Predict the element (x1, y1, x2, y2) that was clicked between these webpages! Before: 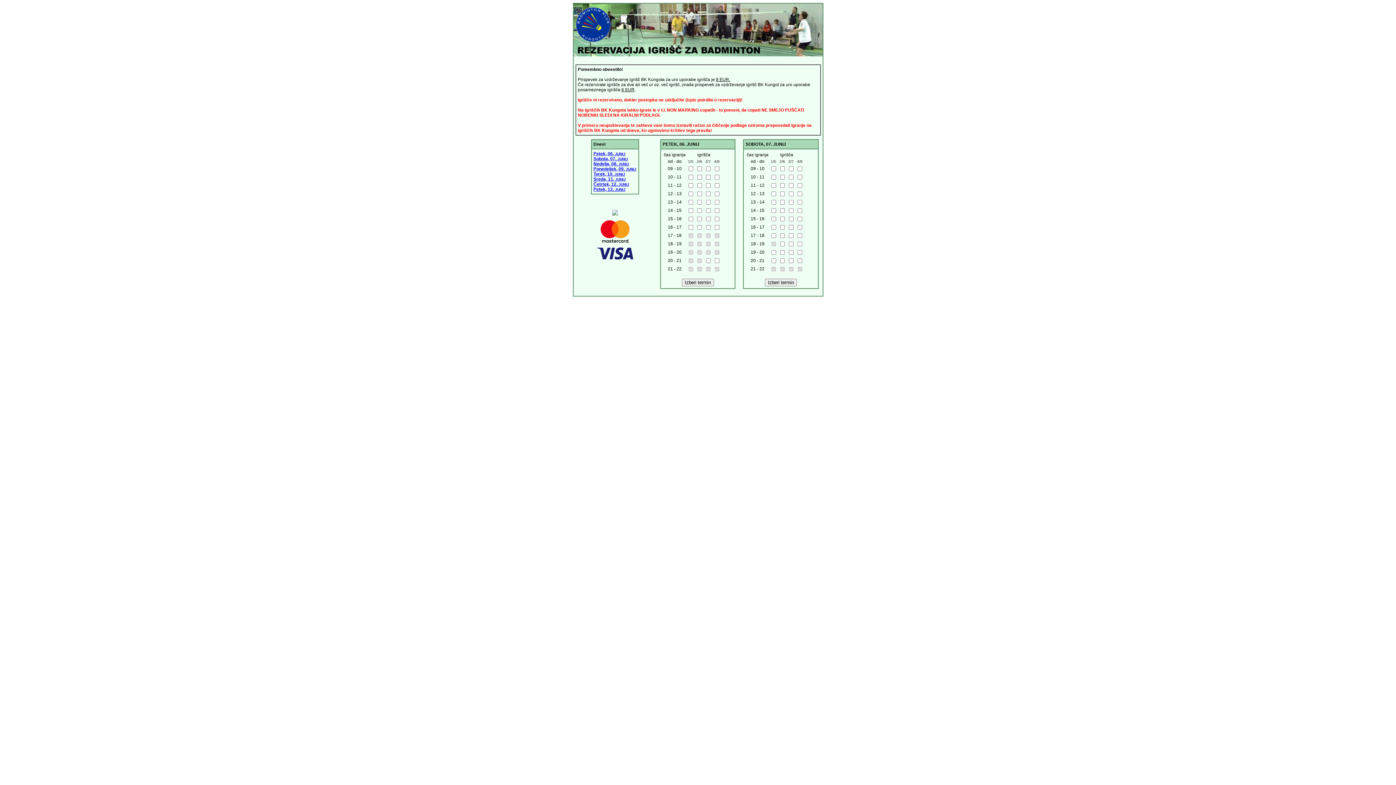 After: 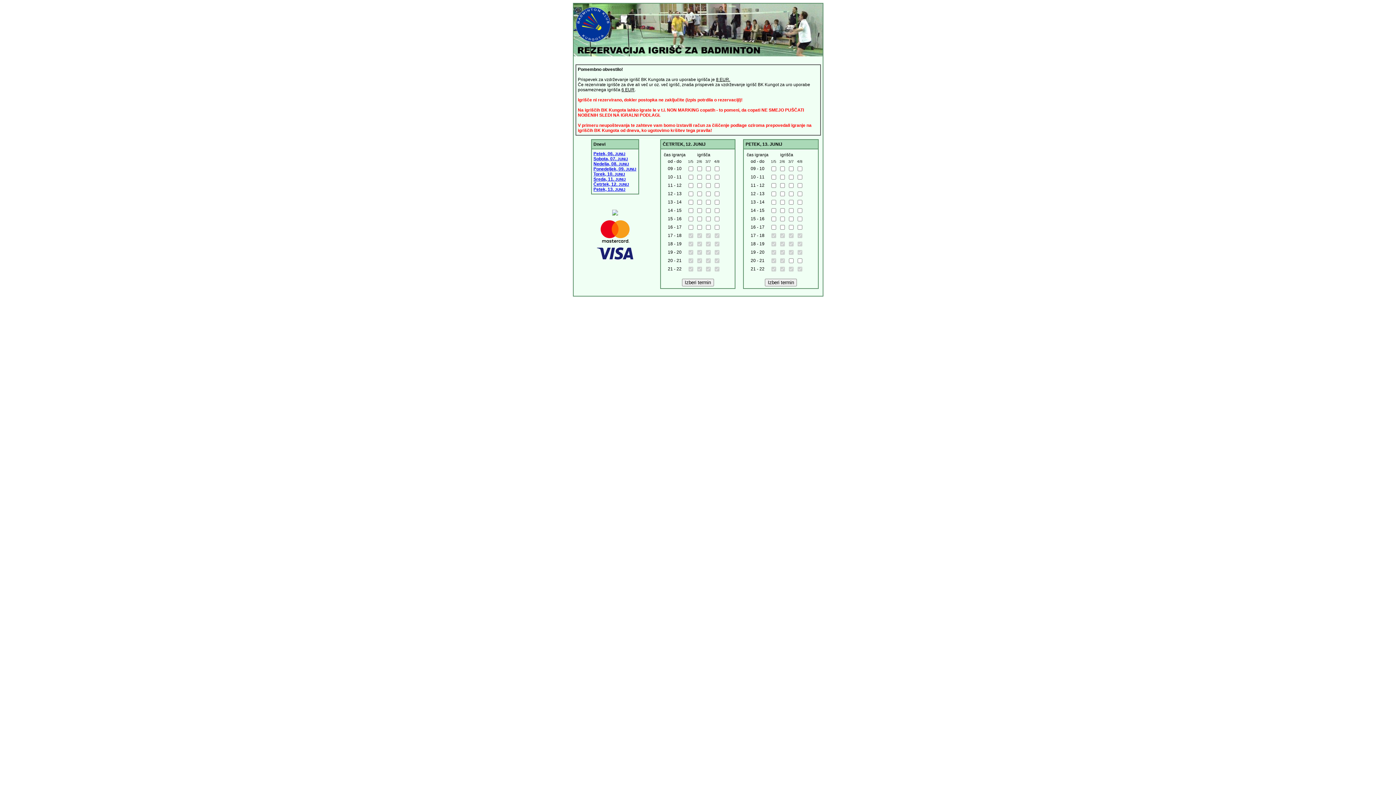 Action: label: Četrtek, 12. JUNIJ bbox: (593, 181, 629, 186)